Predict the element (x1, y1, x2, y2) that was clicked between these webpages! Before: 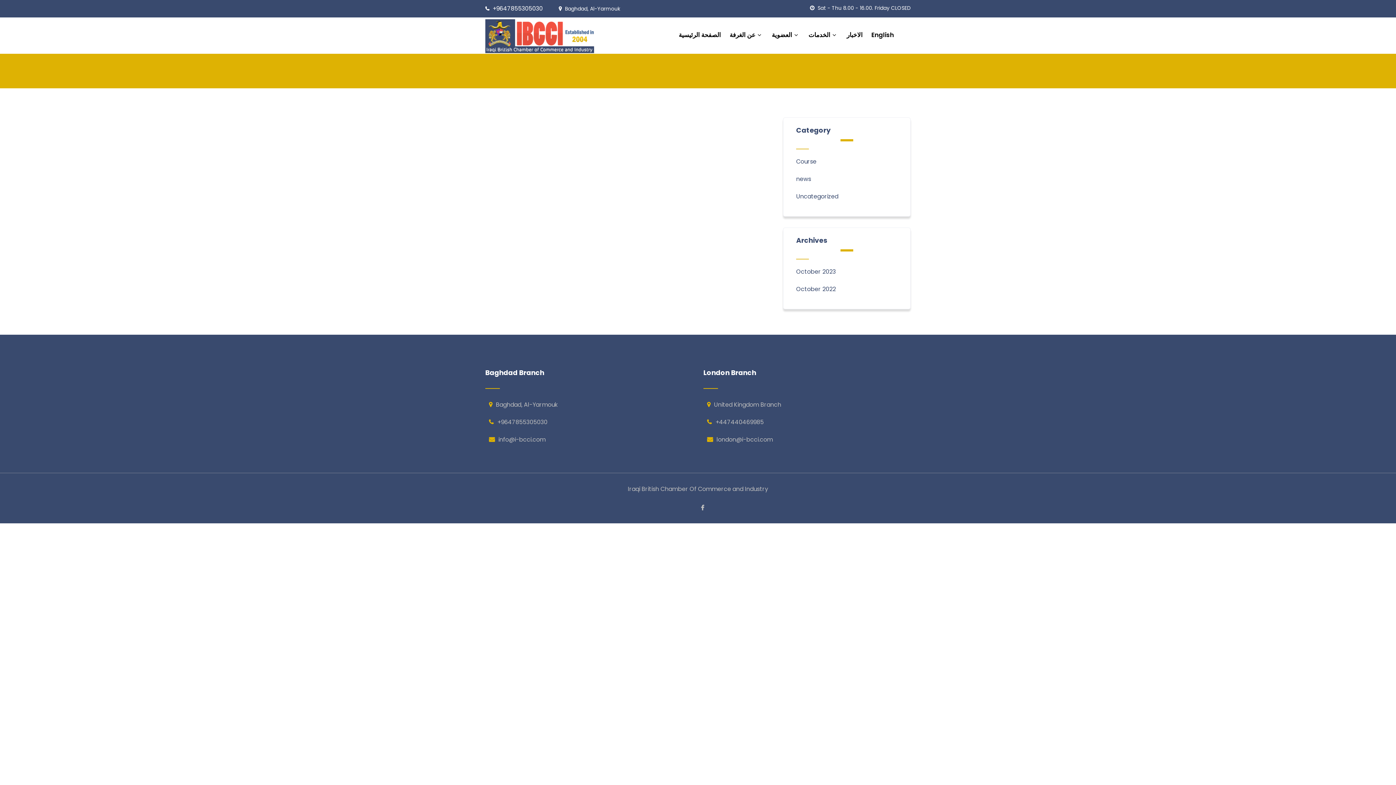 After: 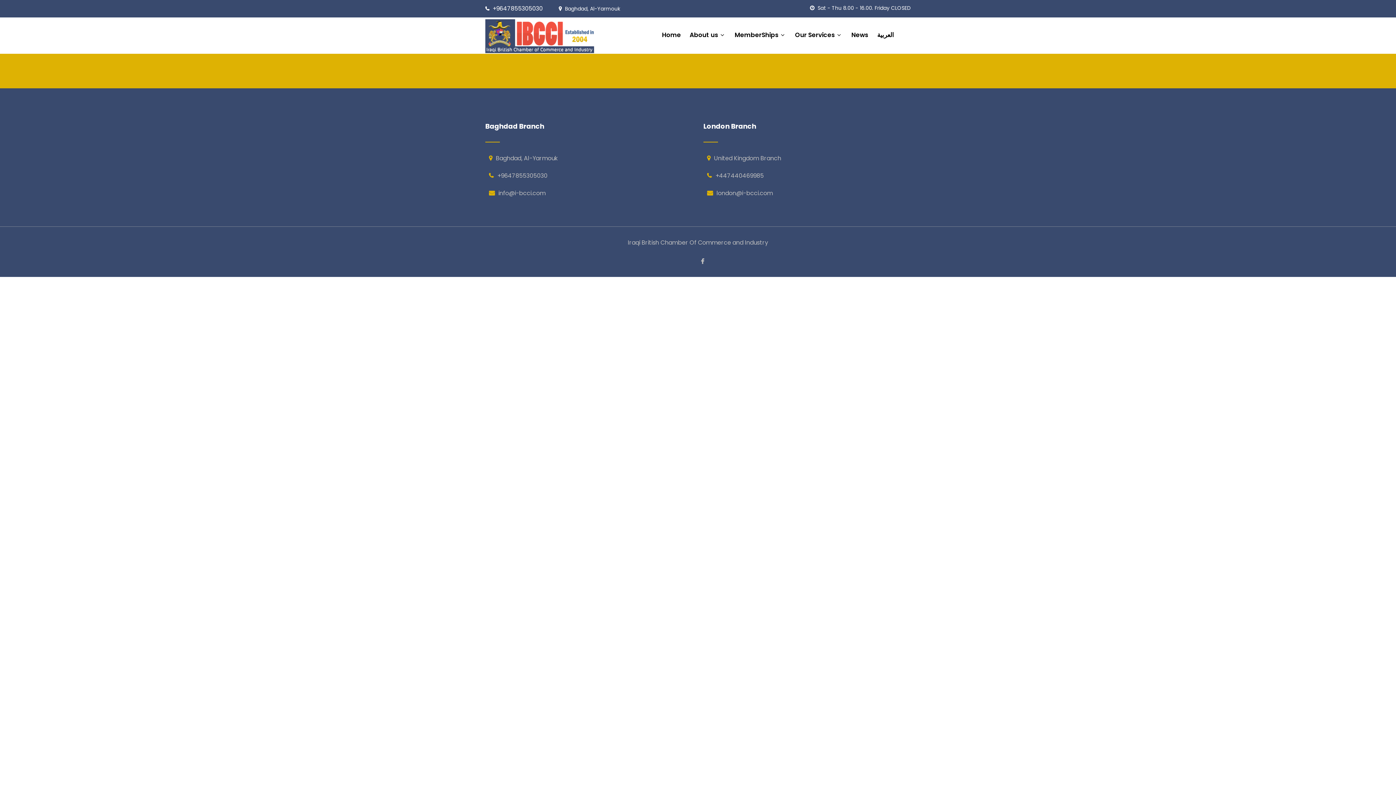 Action: bbox: (805, 17, 841, 52) label: الخدمات